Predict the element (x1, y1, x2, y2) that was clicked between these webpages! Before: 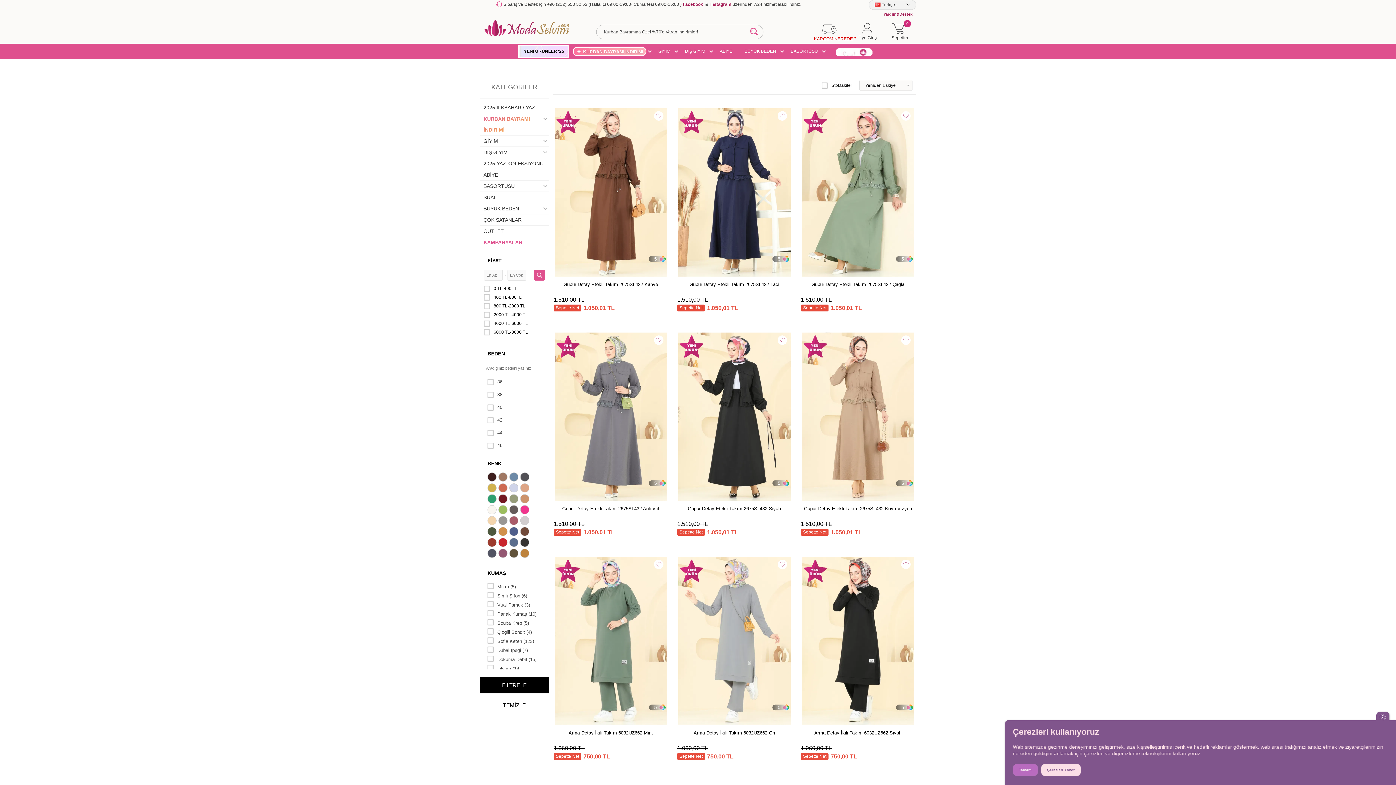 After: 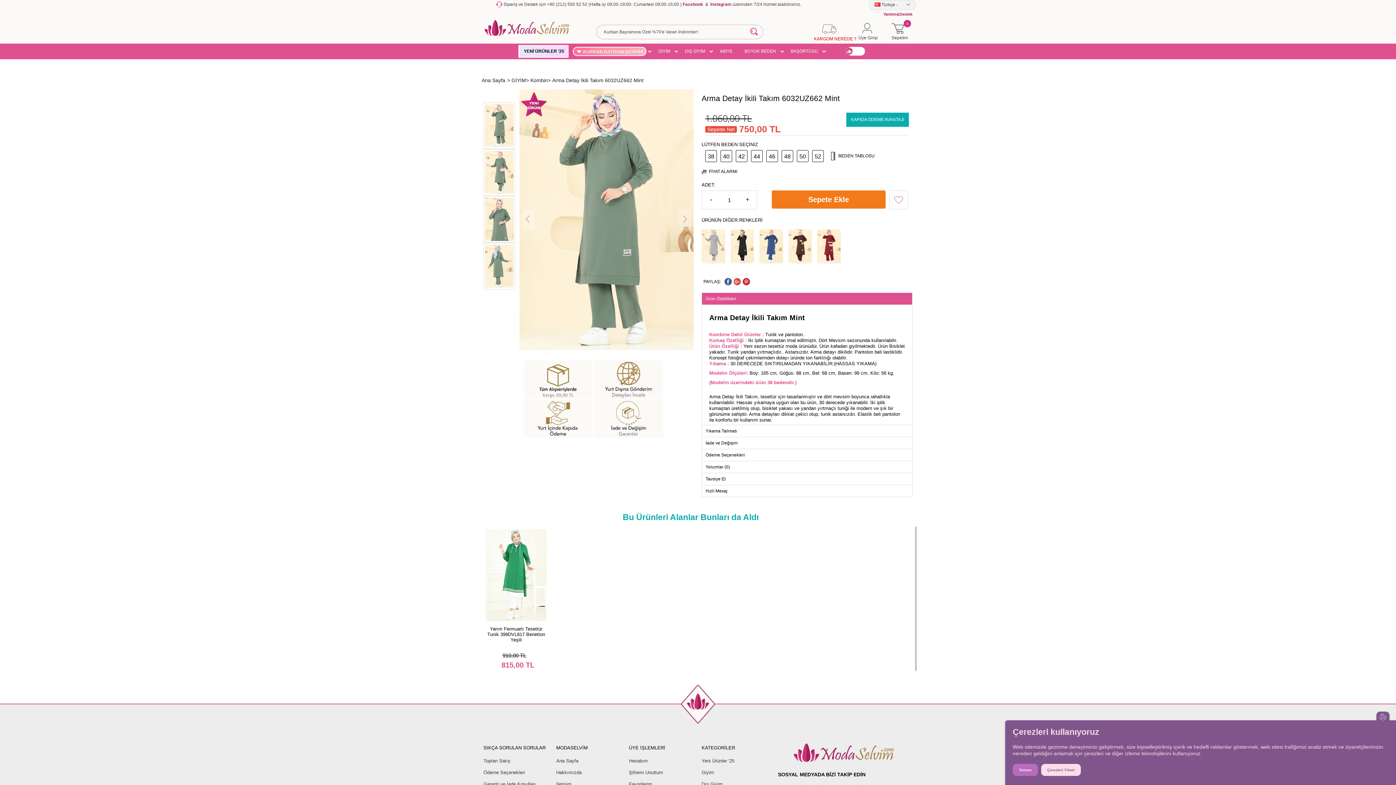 Action: bbox: (568, 730, 653, 739) label: Arma Detay İkili Takım 6032UZ662 Mint